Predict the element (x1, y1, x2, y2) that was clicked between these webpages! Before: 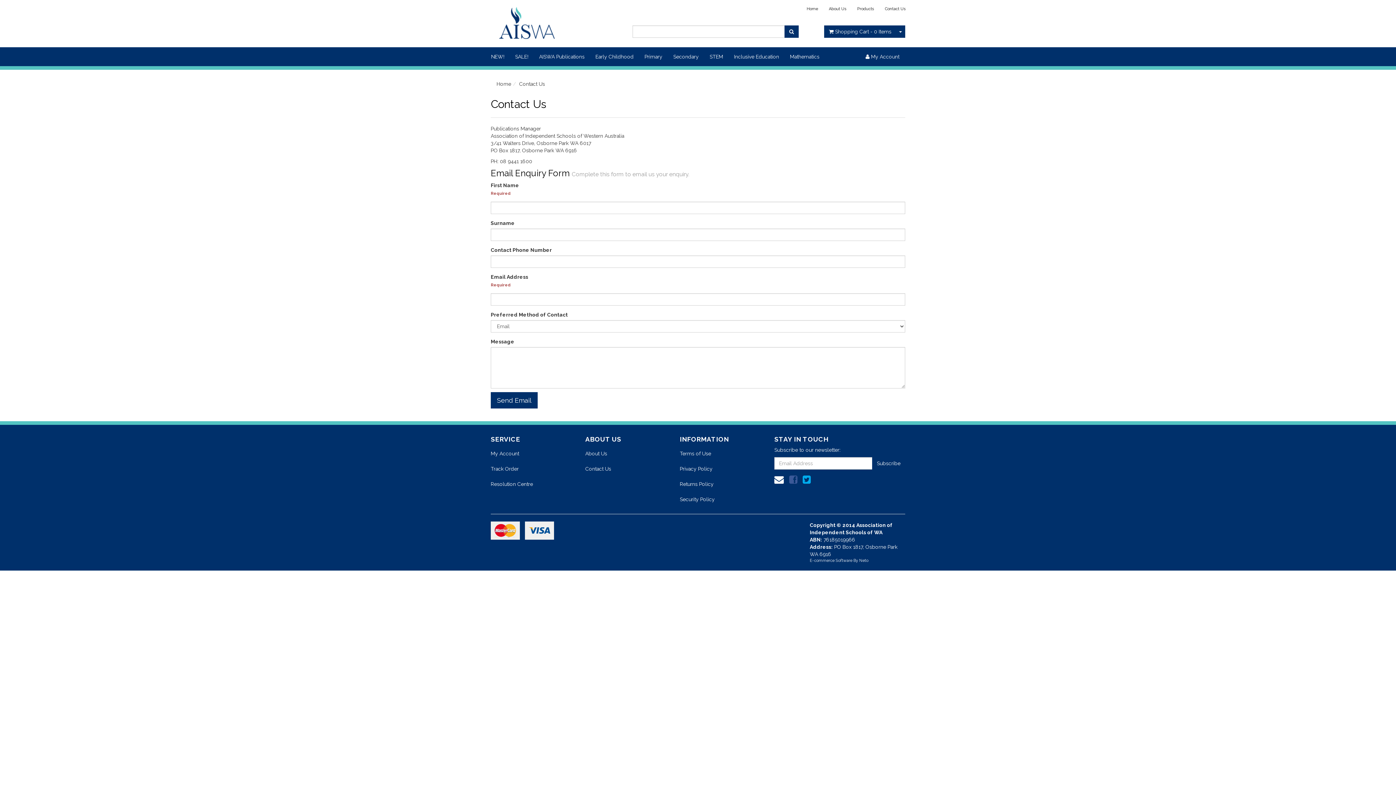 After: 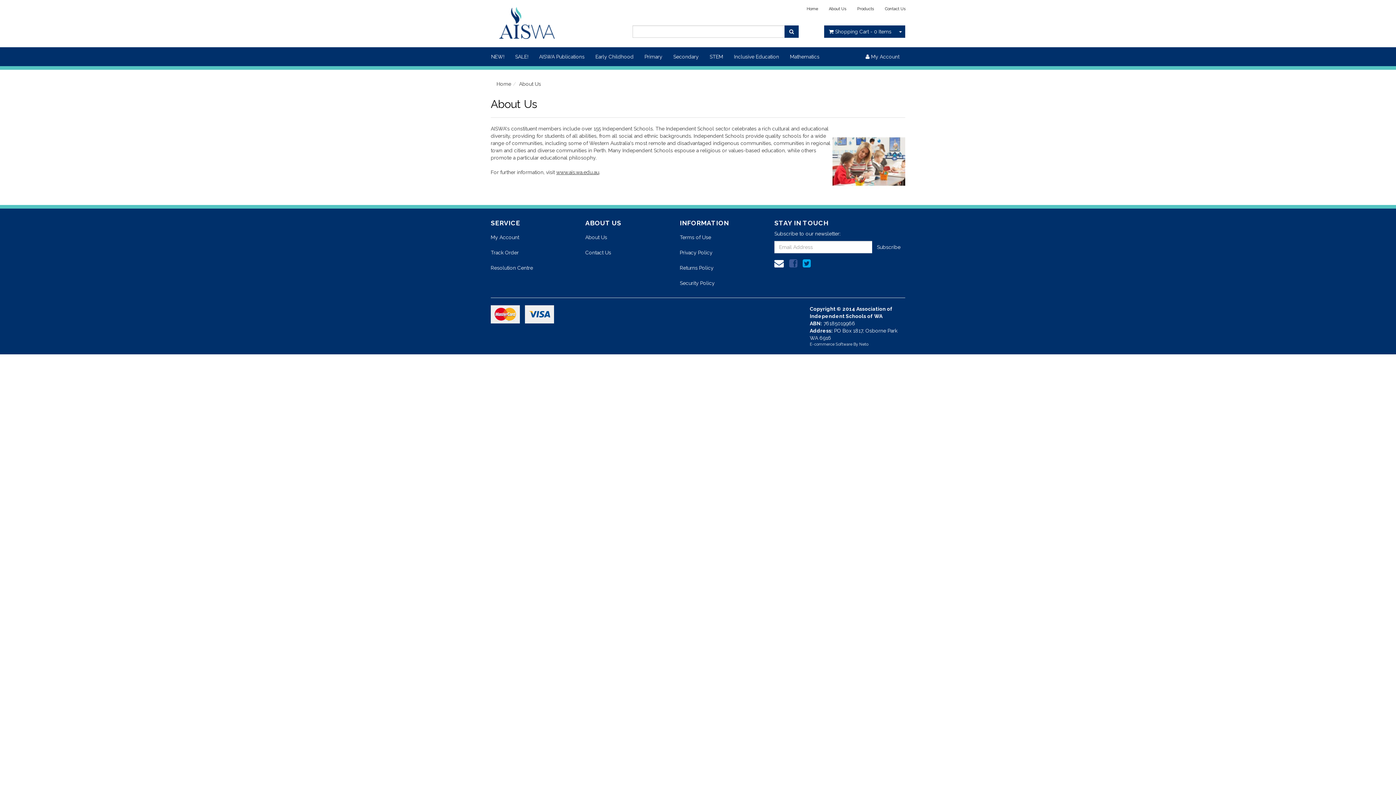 Action: bbox: (823, 0, 852, 18) label: About Us